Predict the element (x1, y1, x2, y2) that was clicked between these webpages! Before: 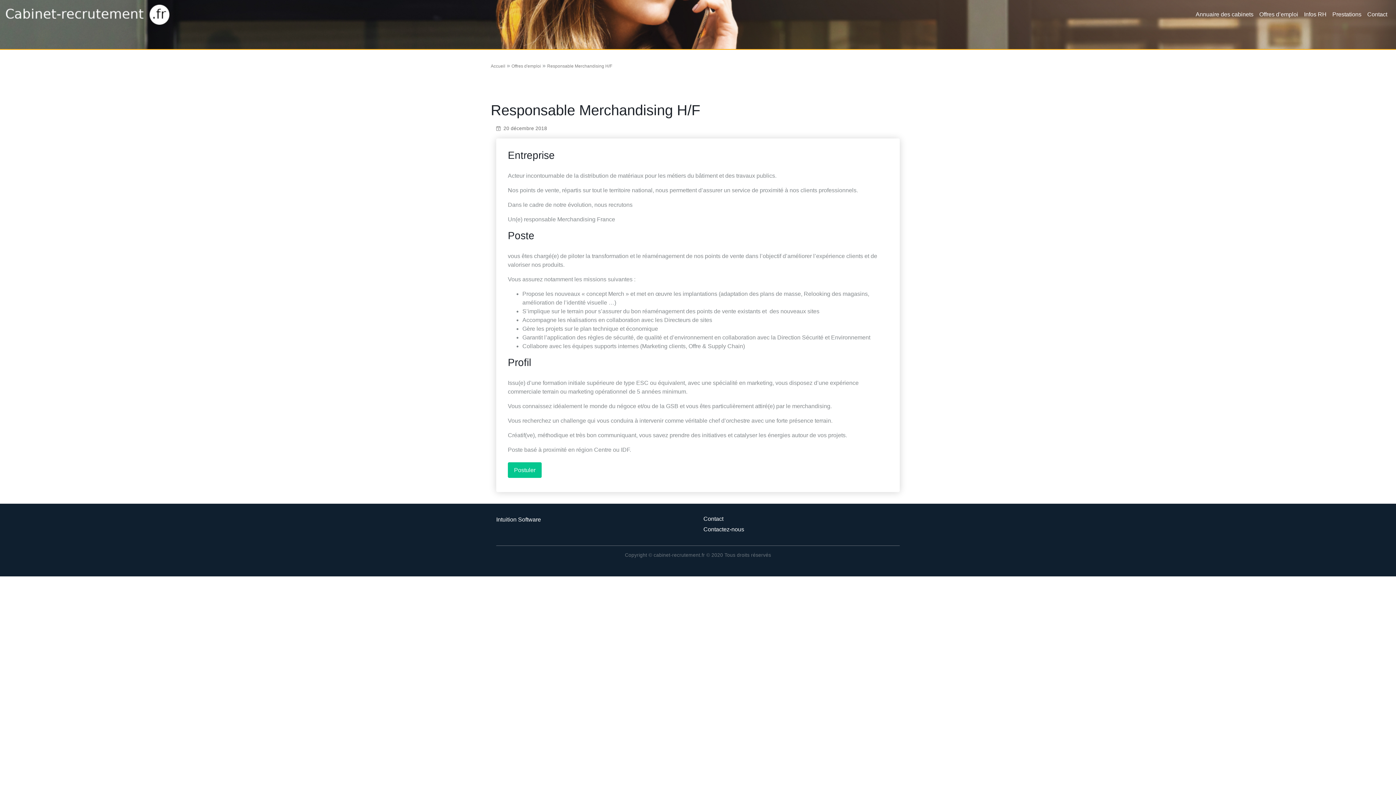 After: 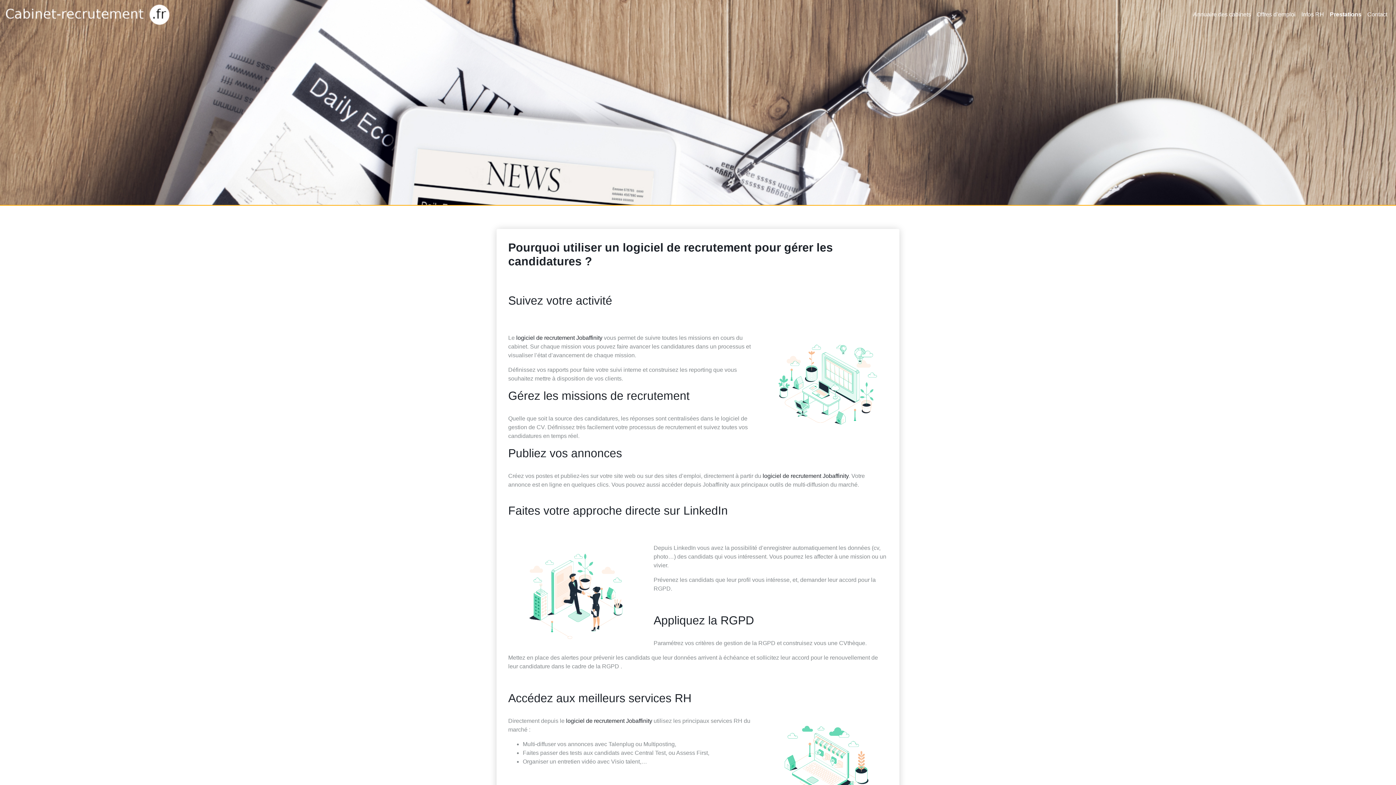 Action: label: Prestations bbox: (1329, 7, 1364, 22)